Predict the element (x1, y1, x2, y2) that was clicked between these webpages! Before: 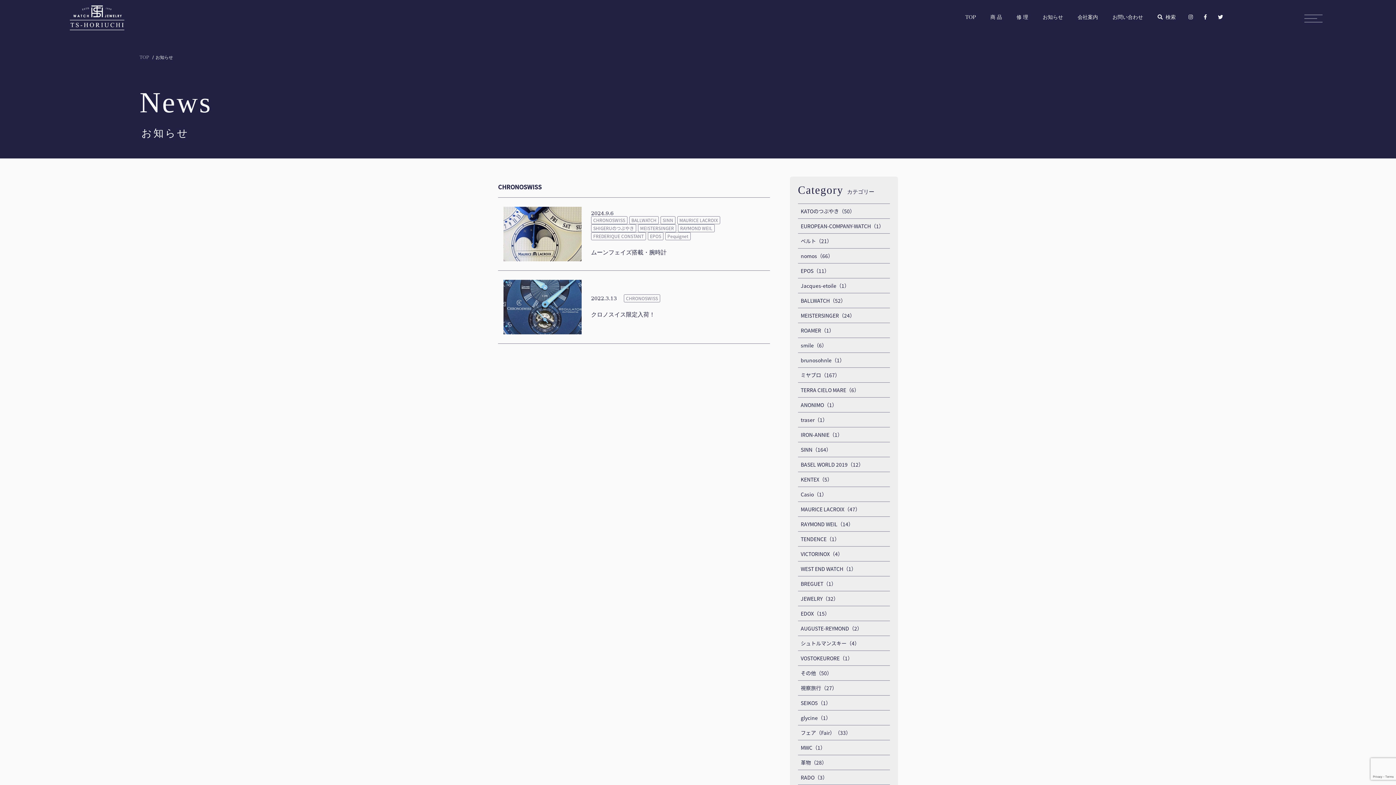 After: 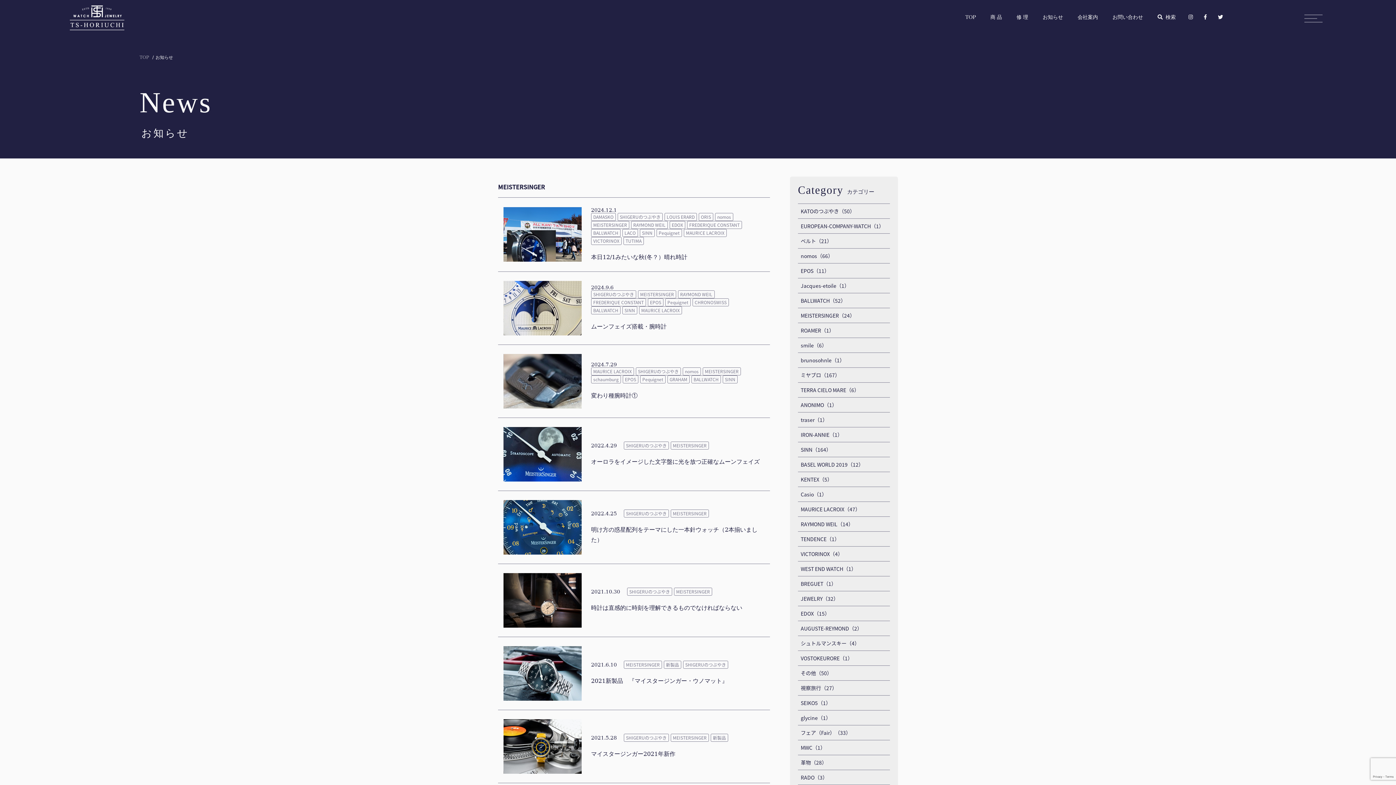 Action: label: MEISTERSINGER（24） bbox: (798, 308, 890, 323)